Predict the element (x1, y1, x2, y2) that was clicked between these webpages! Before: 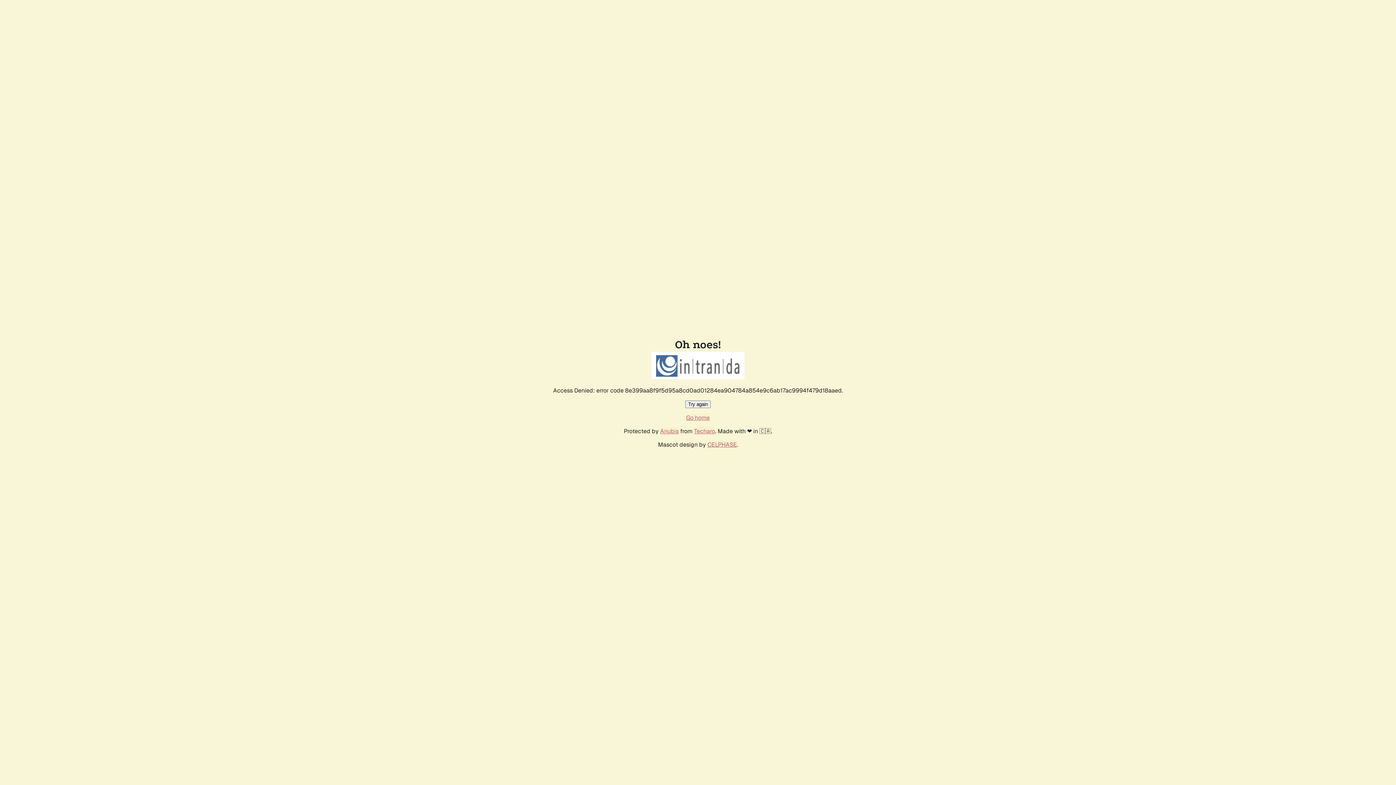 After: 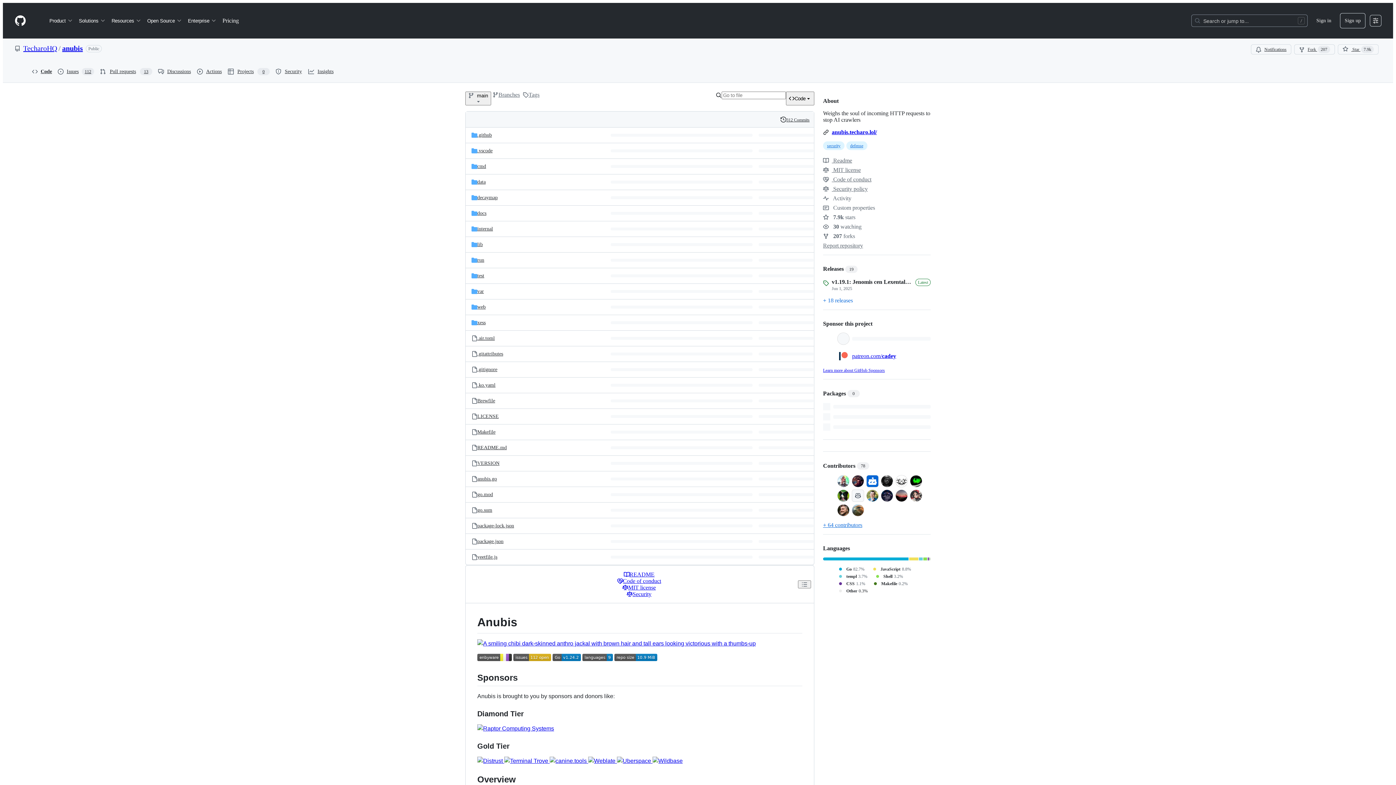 Action: label: Anubis bbox: (660, 427, 678, 435)